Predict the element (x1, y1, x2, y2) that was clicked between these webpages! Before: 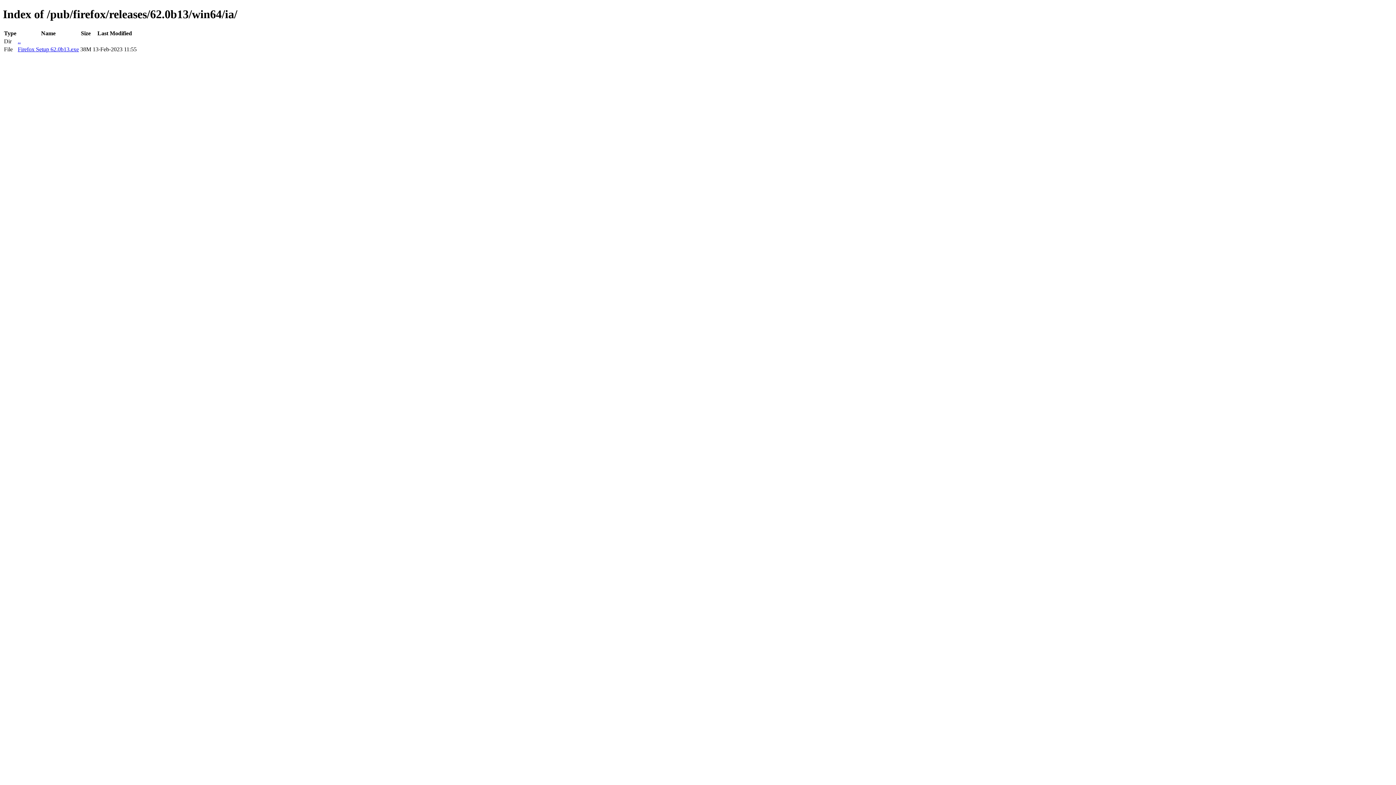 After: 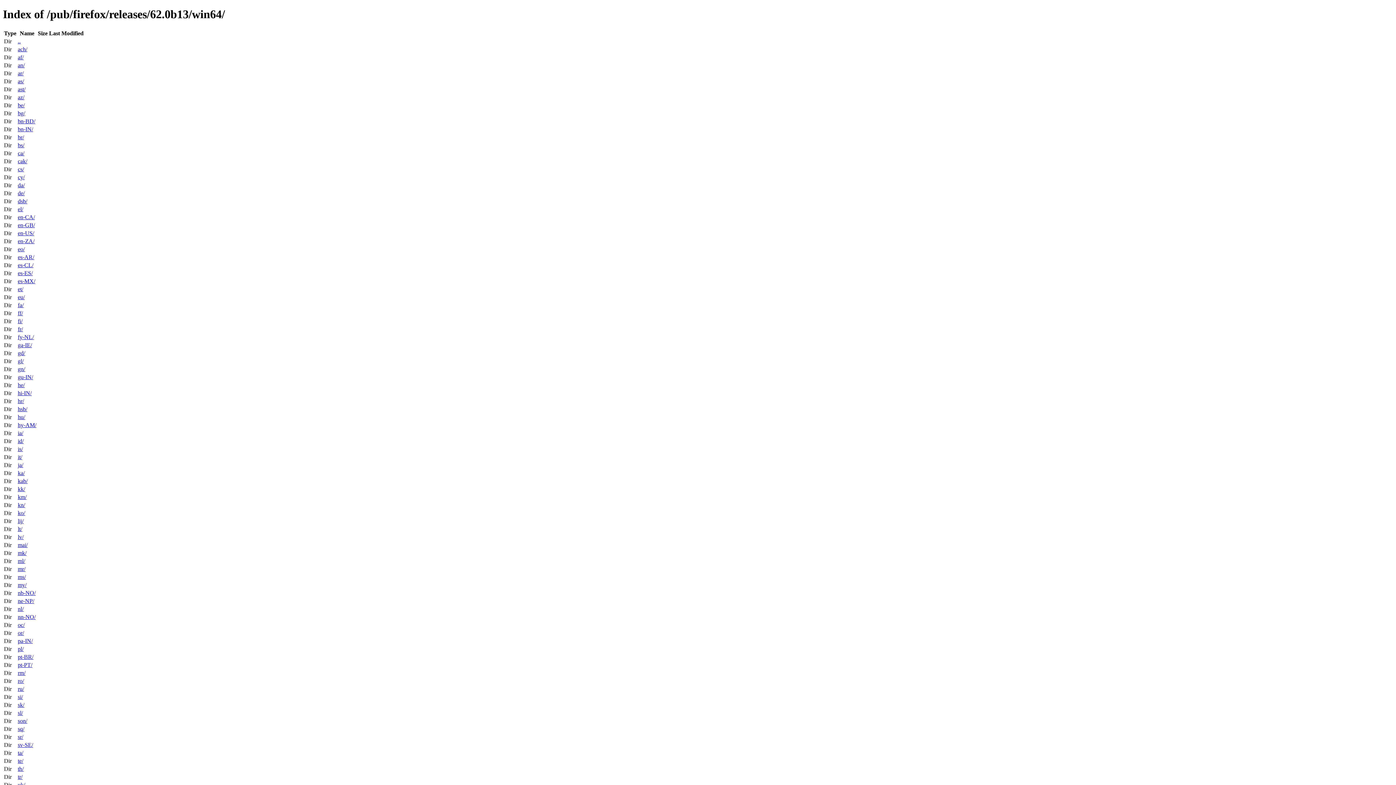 Action: bbox: (17, 38, 20, 44) label: ..